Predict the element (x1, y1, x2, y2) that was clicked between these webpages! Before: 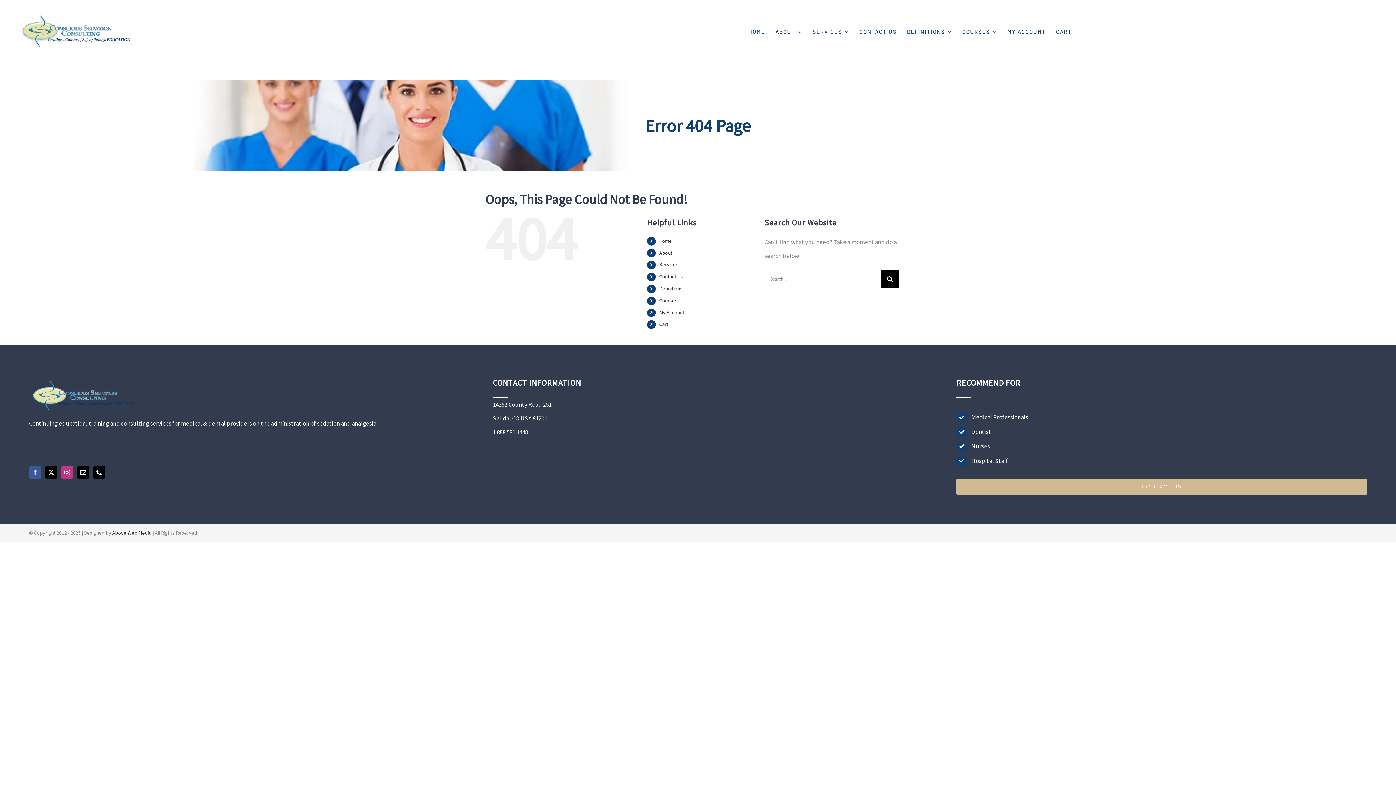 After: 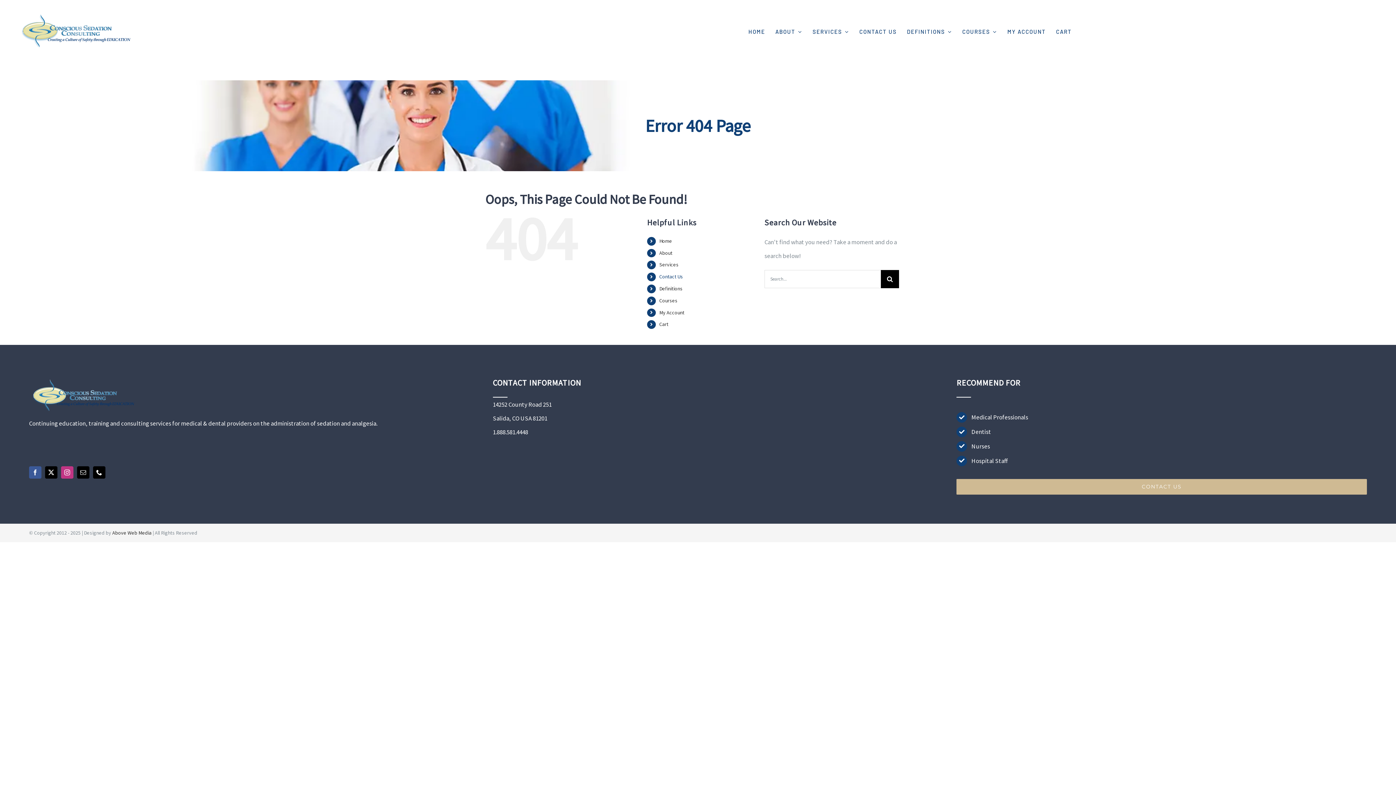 Action: label: Contact Us bbox: (659, 273, 683, 280)